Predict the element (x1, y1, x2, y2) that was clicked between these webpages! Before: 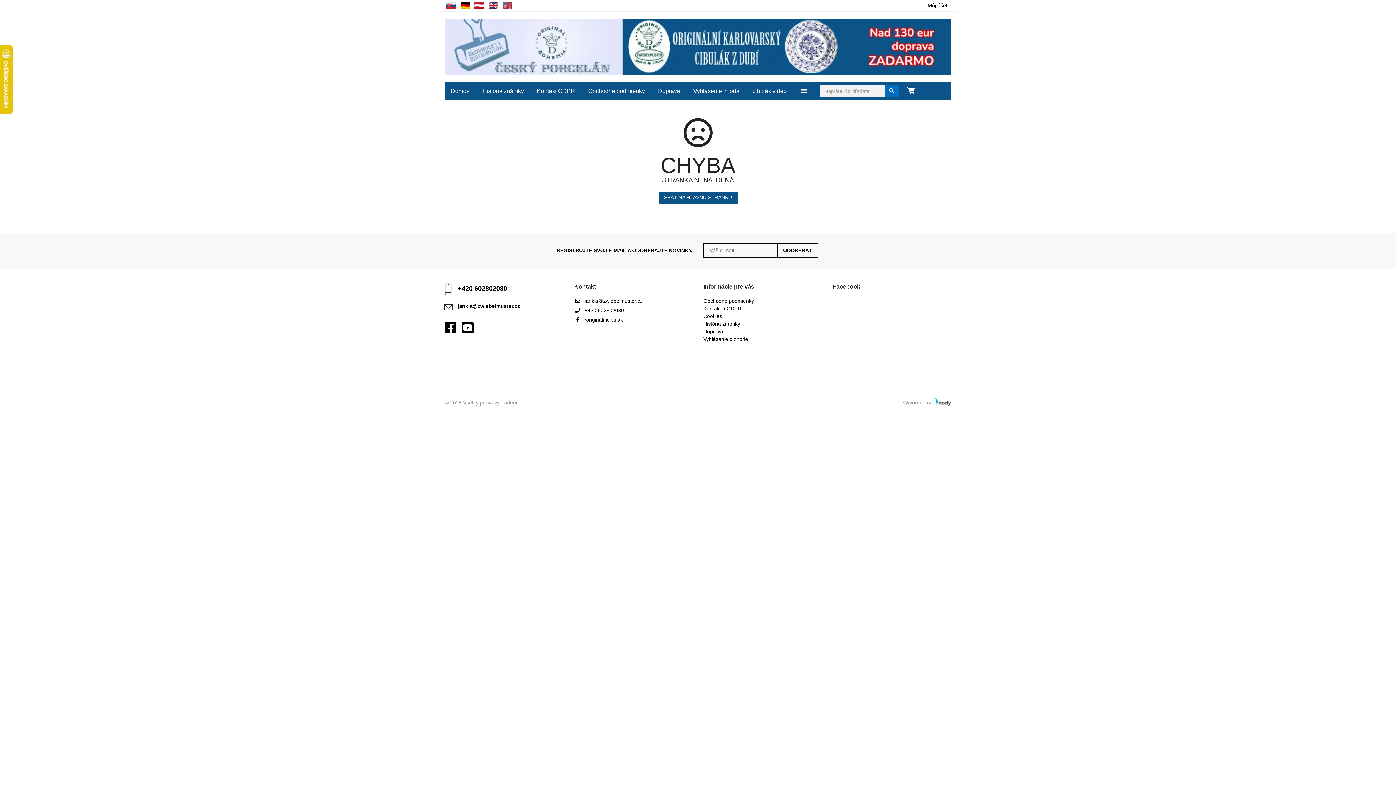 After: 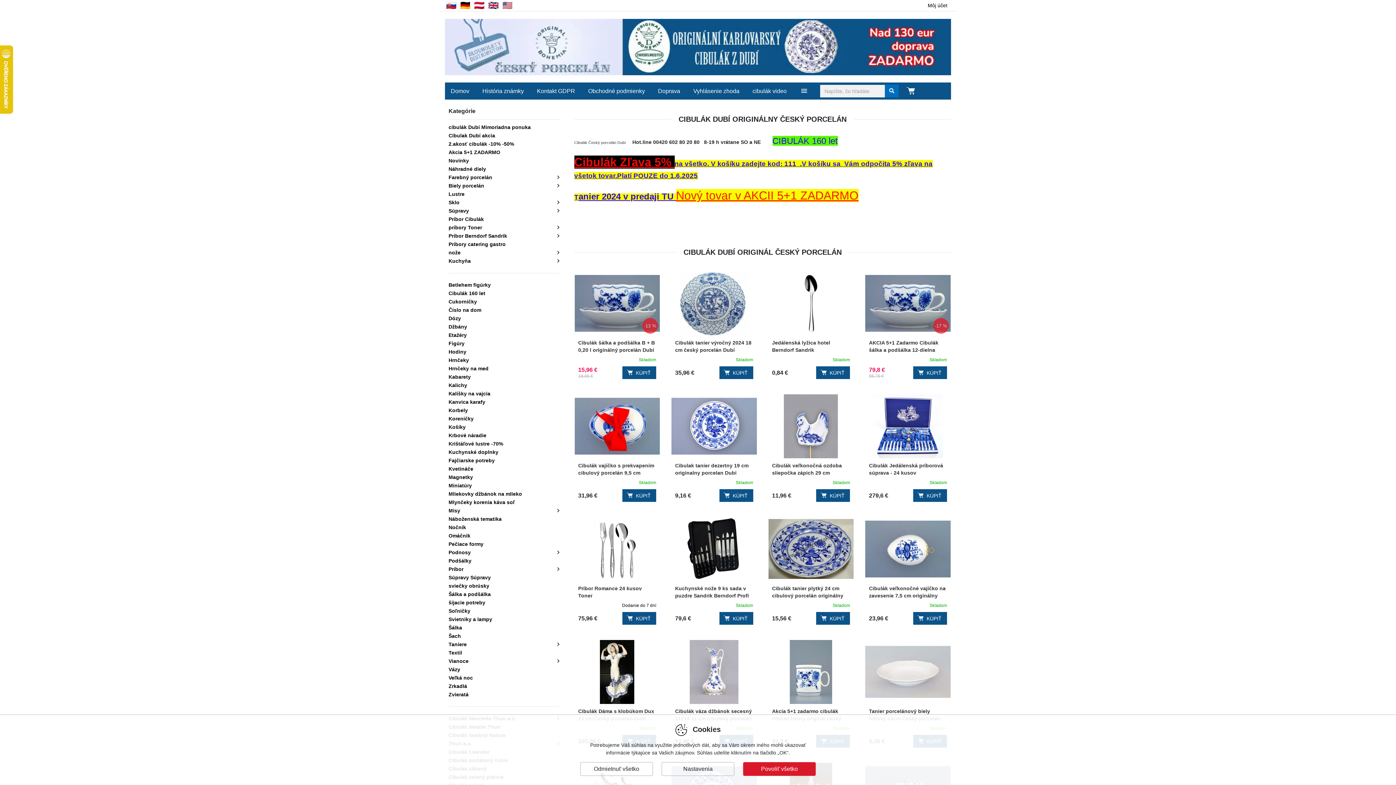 Action: bbox: (445, 15, 951, 79)